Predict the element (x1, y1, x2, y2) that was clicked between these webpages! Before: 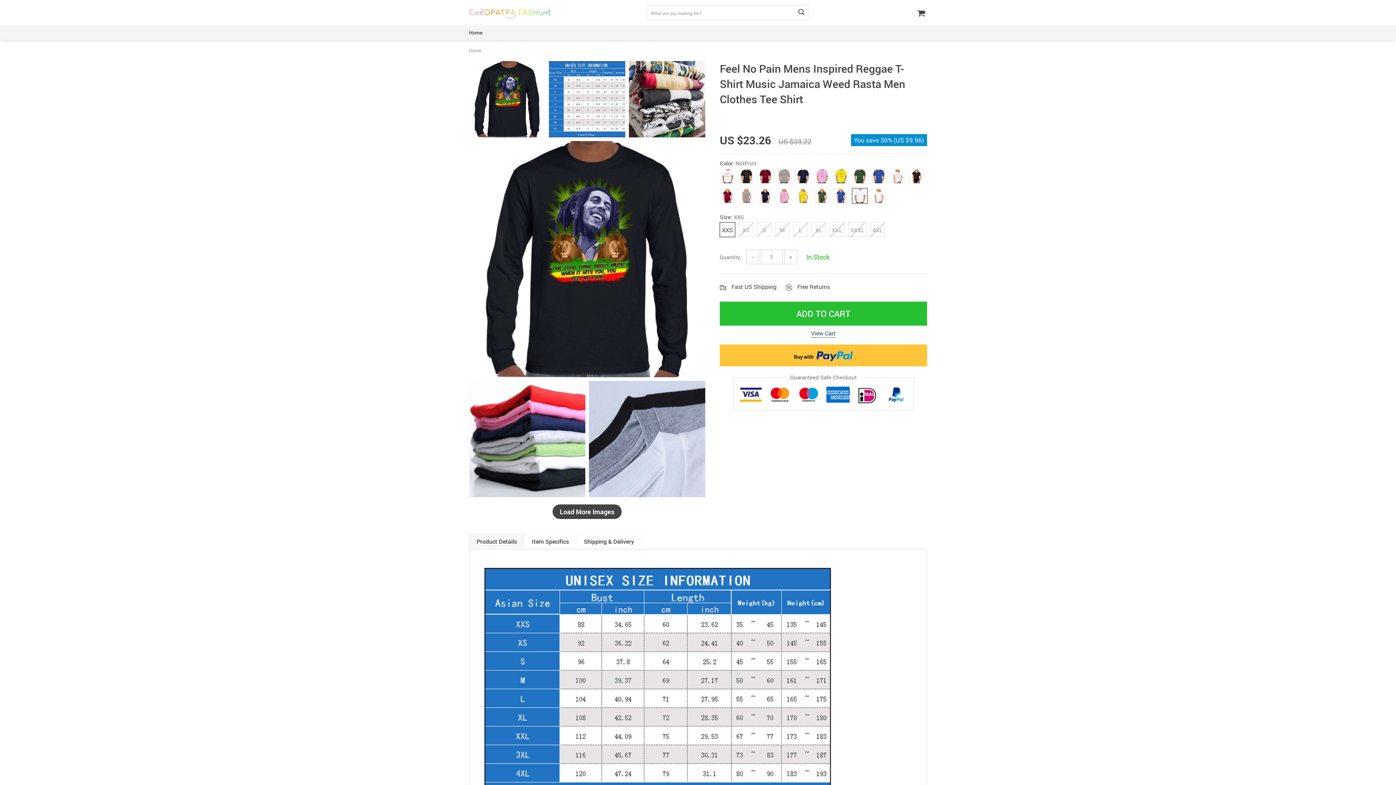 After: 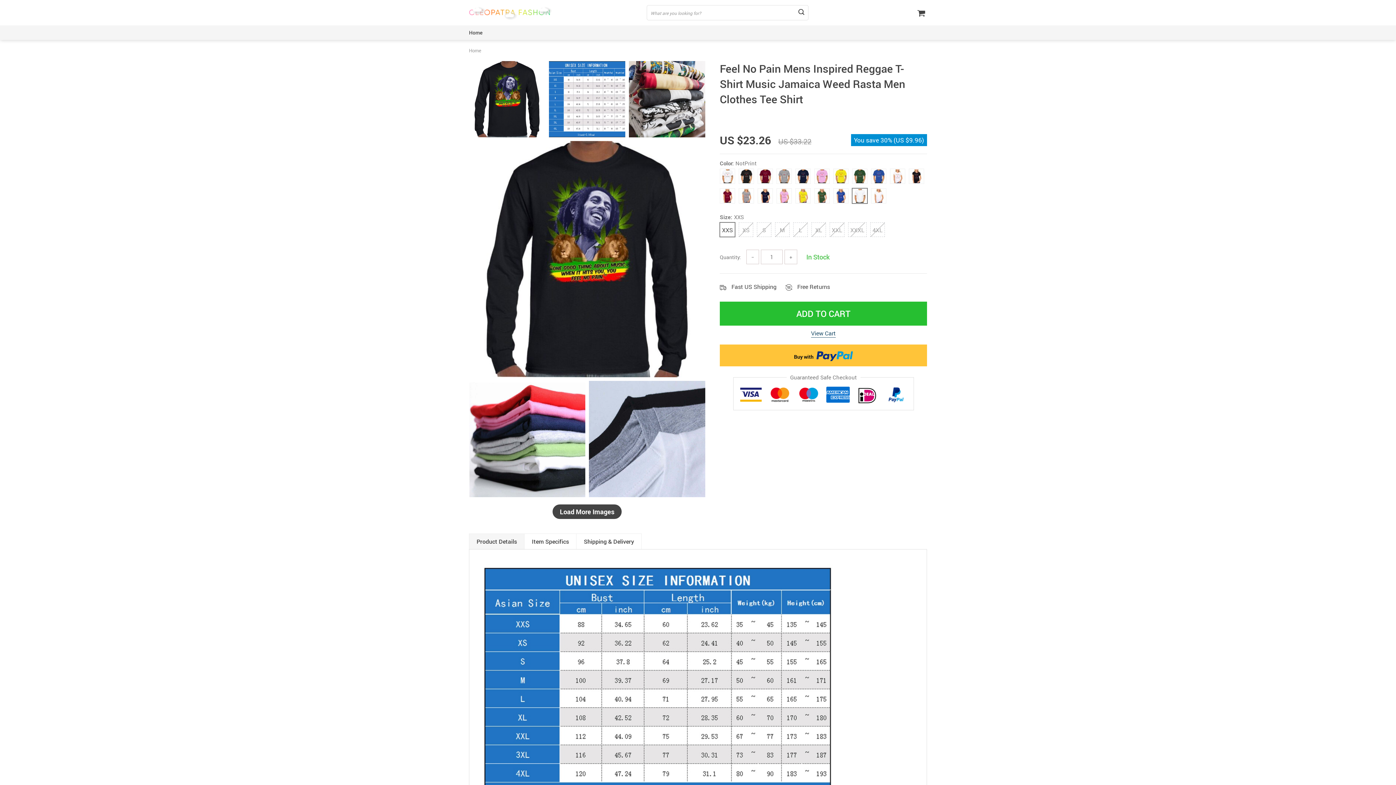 Action: bbox: (746, 249, 759, 264) label: −